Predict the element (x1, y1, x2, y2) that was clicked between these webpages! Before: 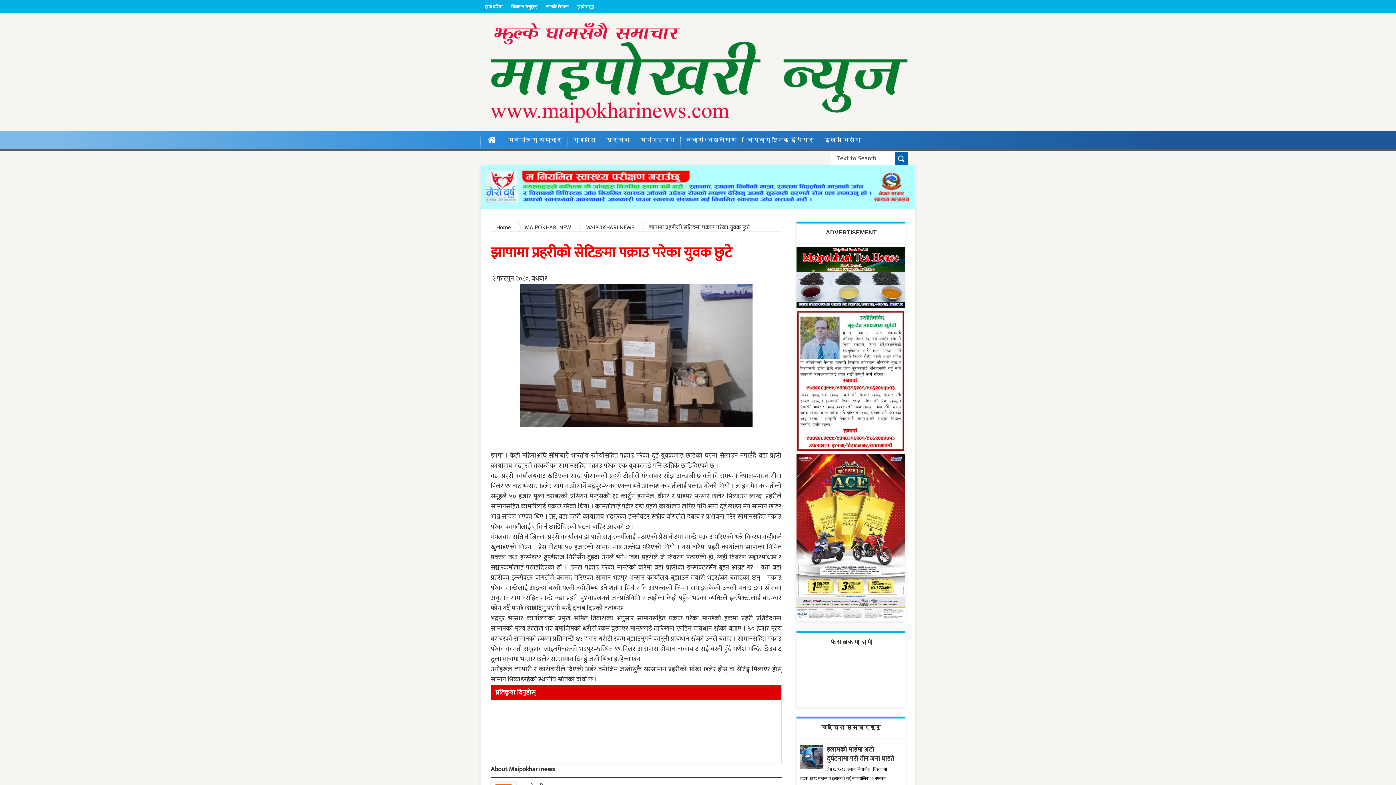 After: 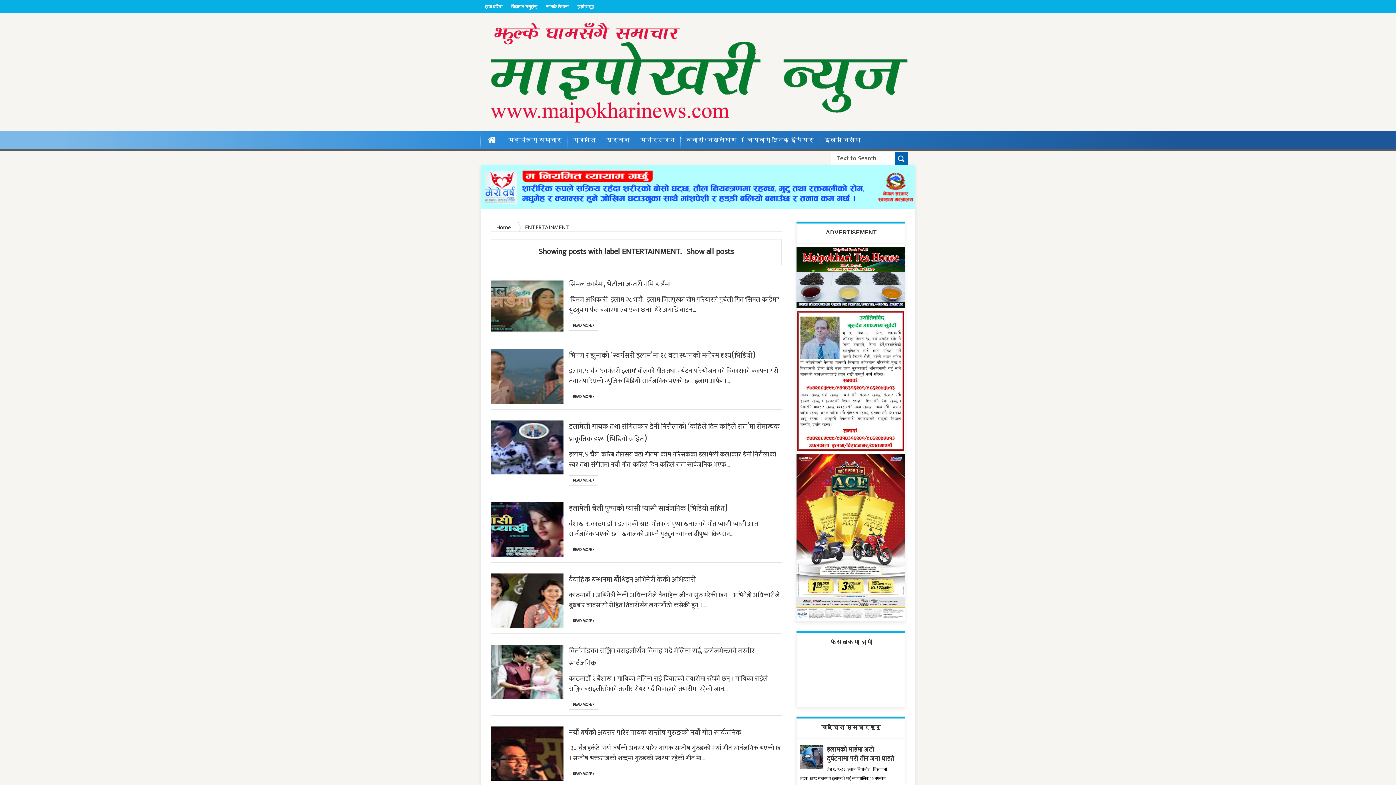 Action: bbox: (635, 131, 680, 149) label: मनोरन्जन